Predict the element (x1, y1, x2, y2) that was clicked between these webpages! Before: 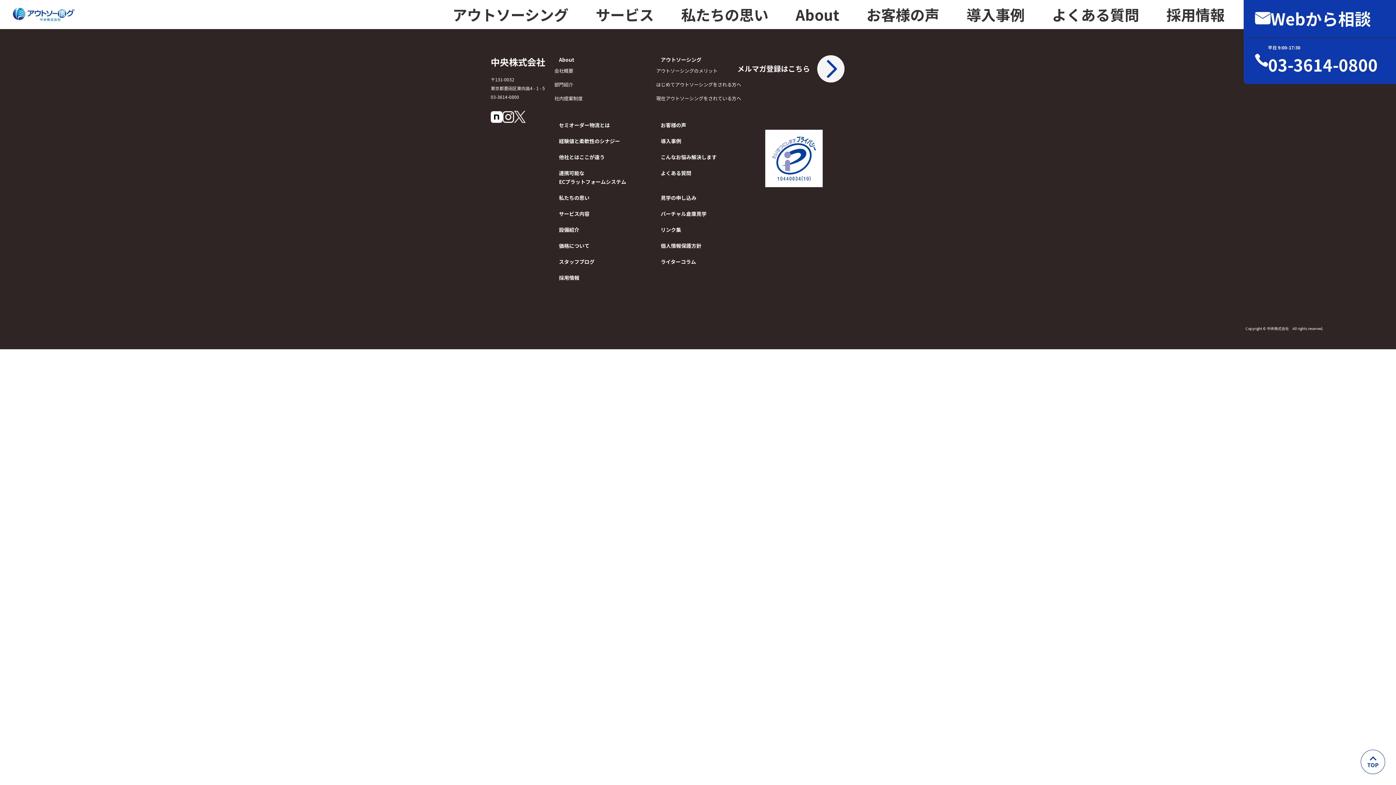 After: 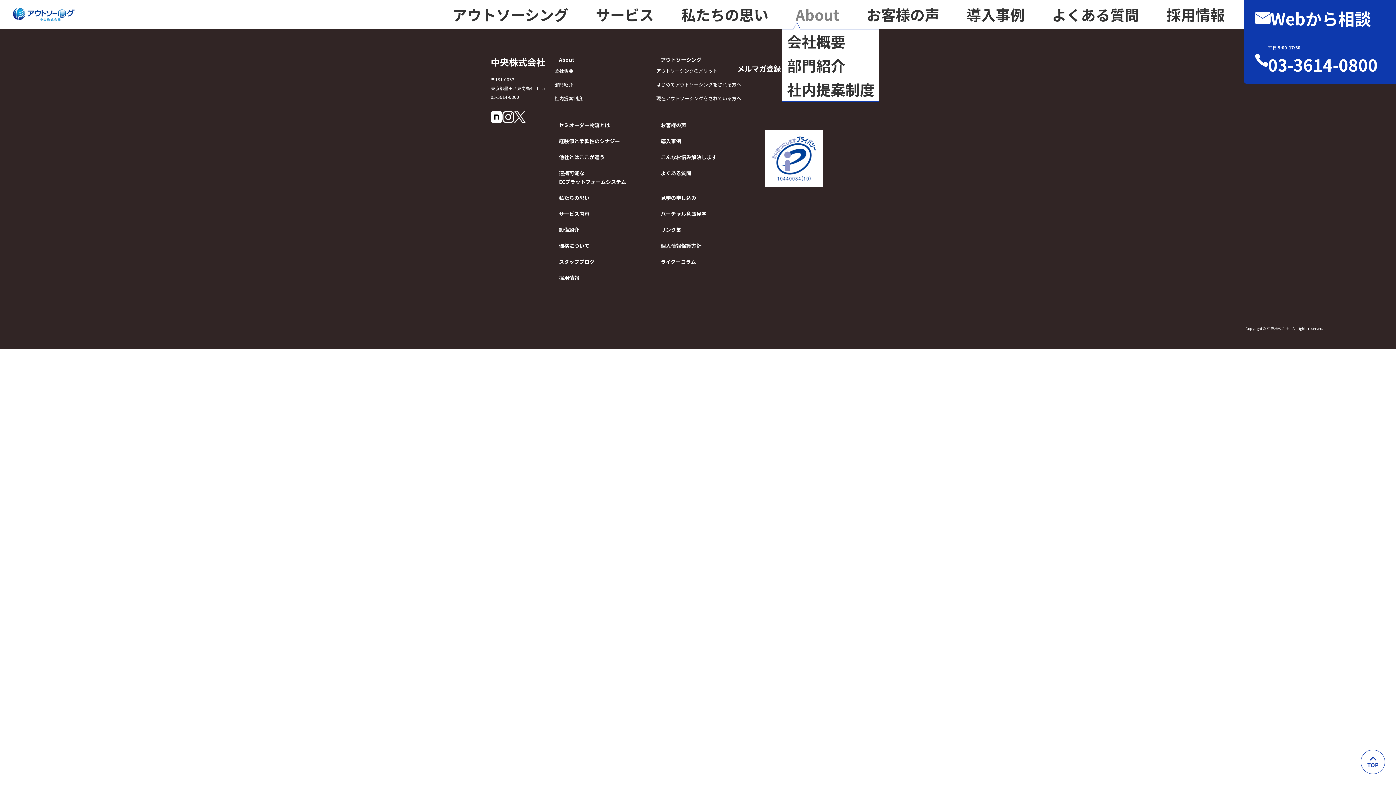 Action: label: About bbox: (782, 0, 853, 29)